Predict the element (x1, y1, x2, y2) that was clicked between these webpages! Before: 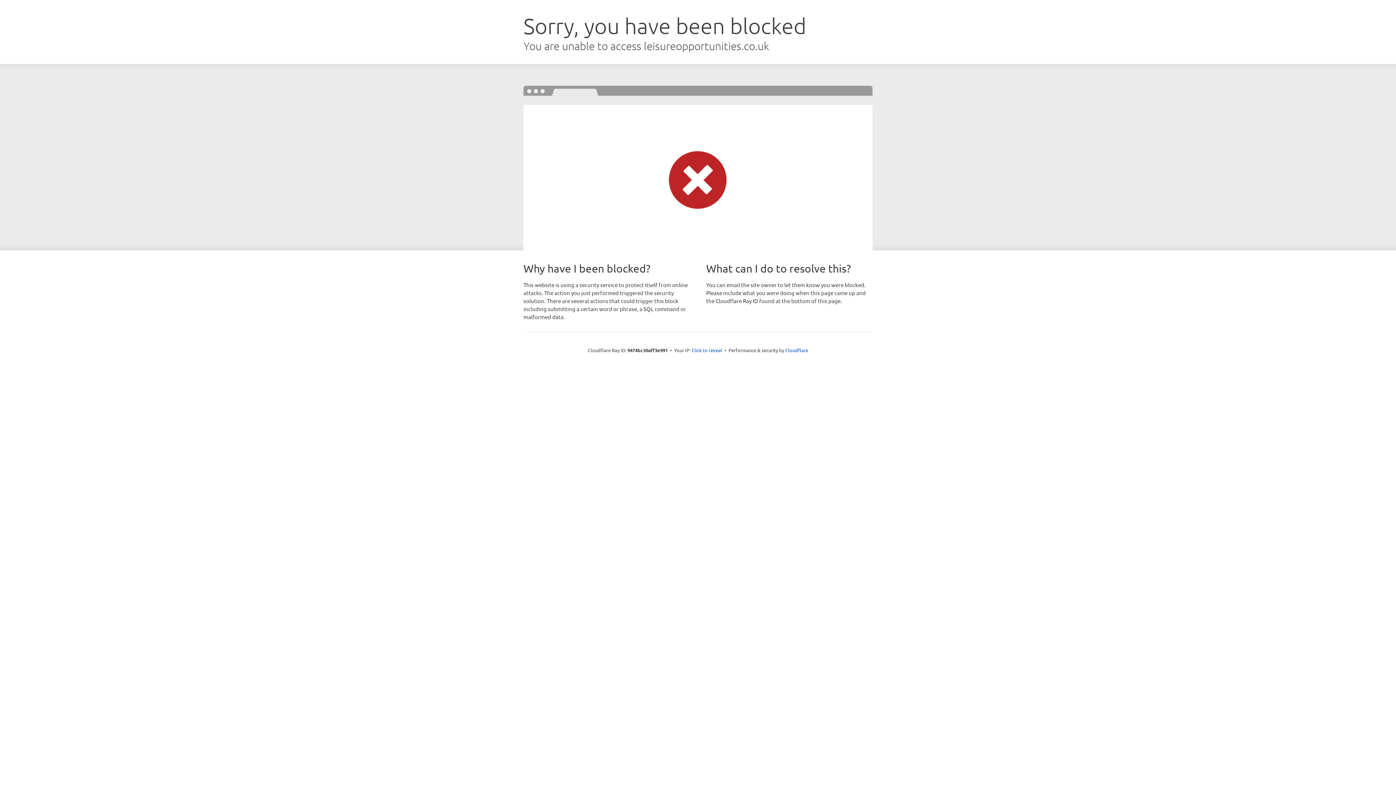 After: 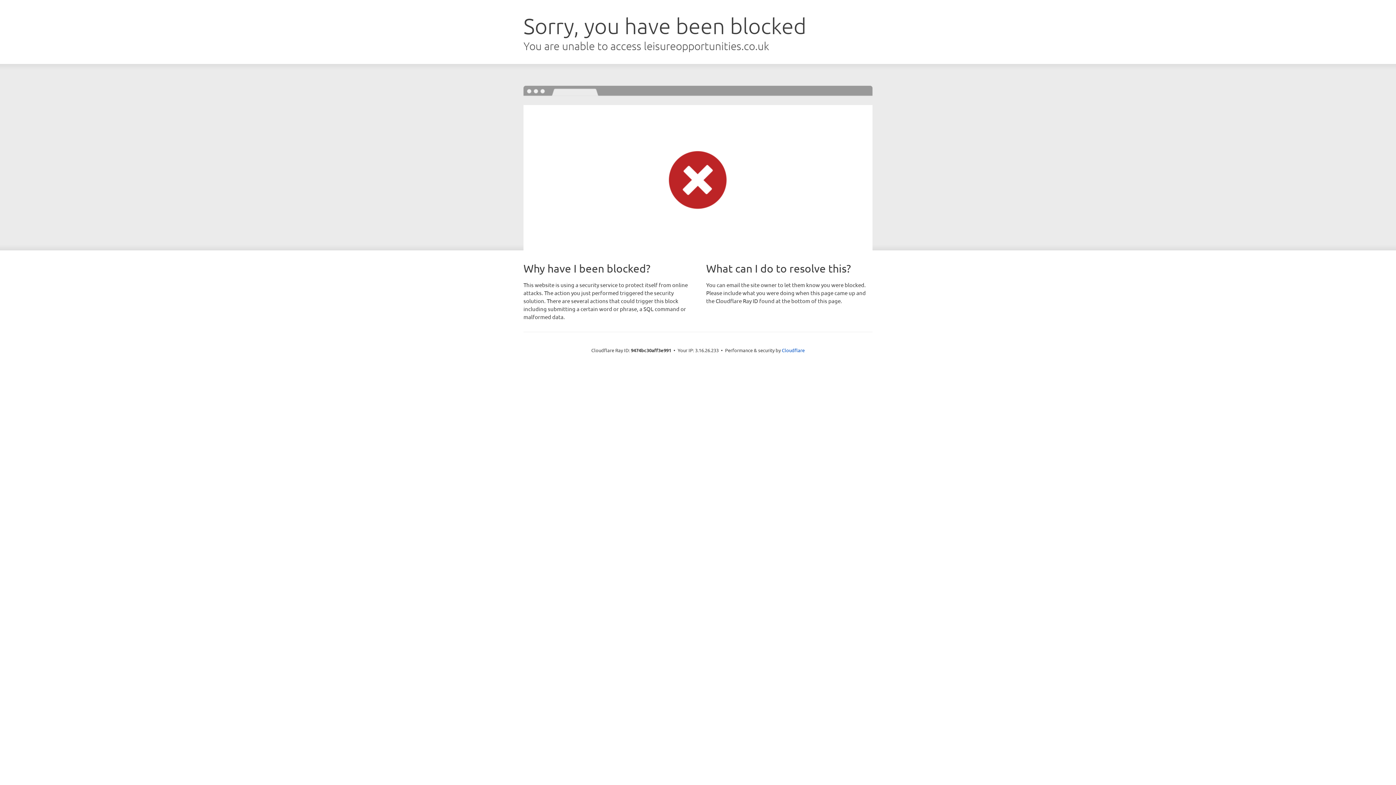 Action: label: Click to reveal bbox: (691, 346, 722, 353)